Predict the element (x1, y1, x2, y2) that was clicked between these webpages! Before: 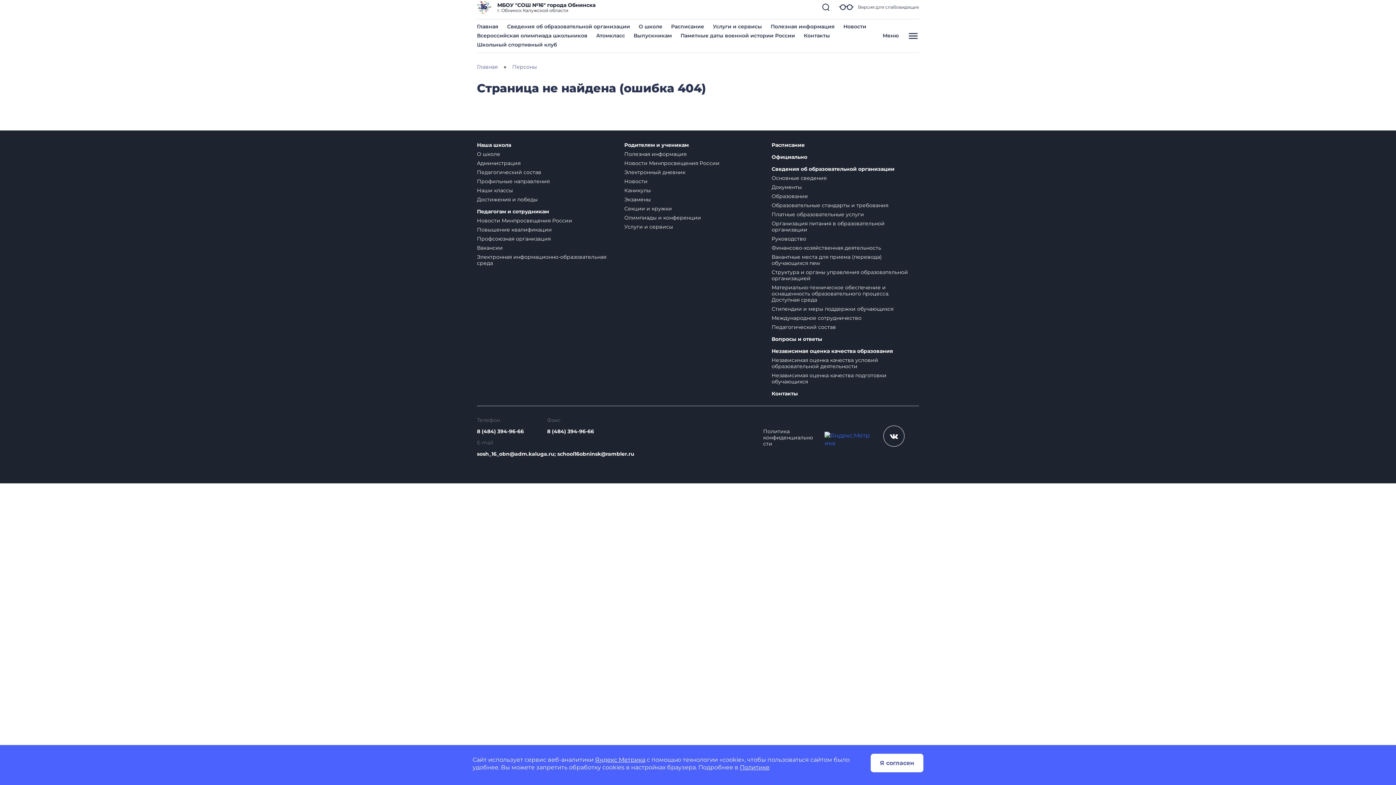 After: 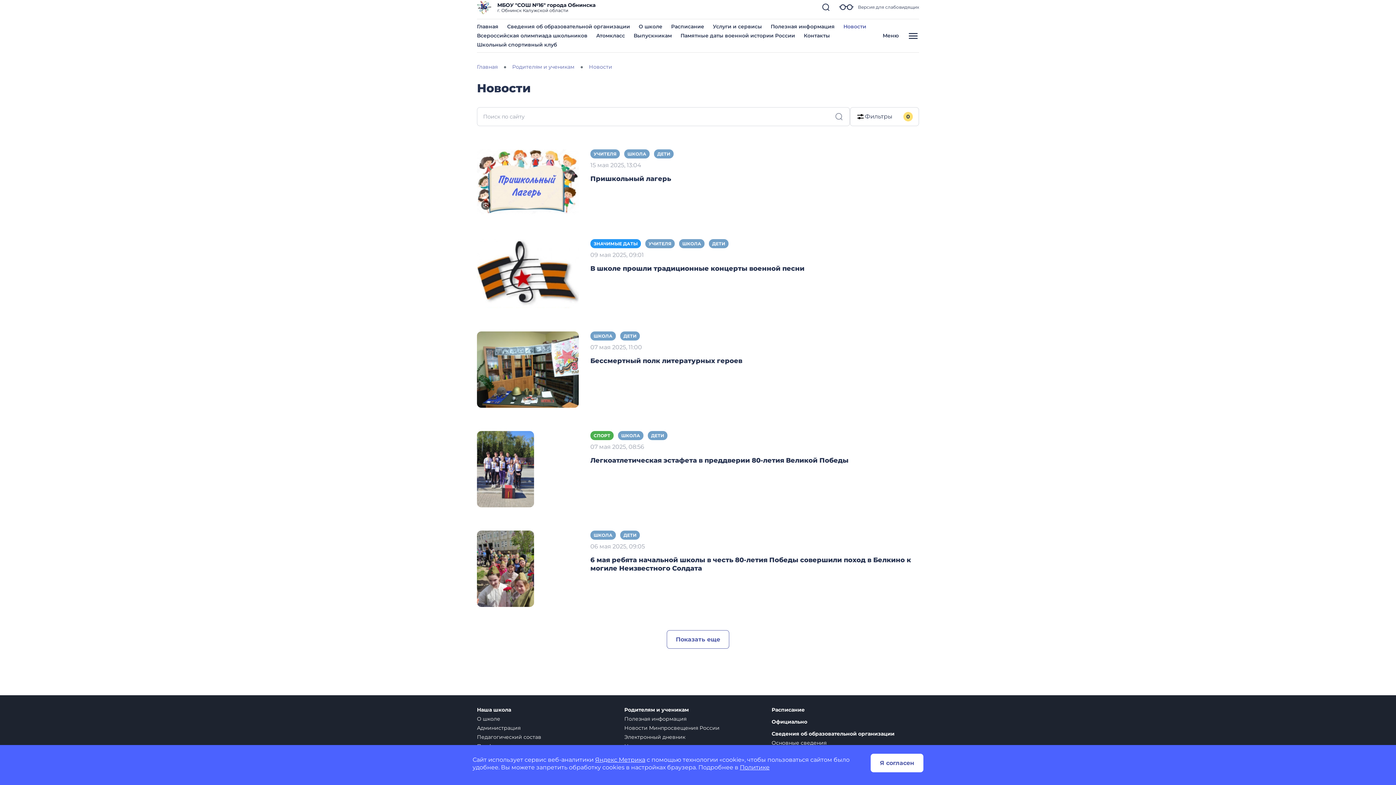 Action: label: Новости bbox: (624, 178, 647, 184)